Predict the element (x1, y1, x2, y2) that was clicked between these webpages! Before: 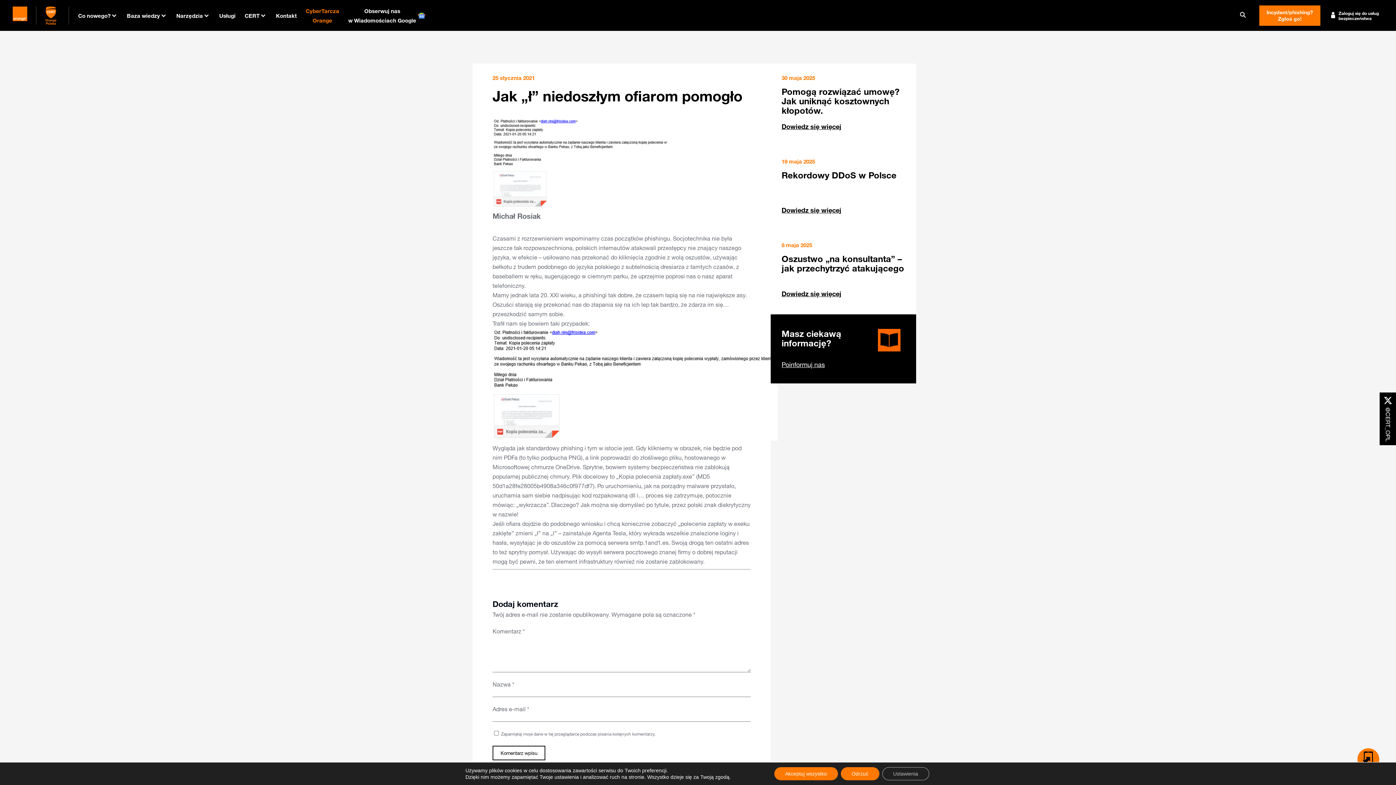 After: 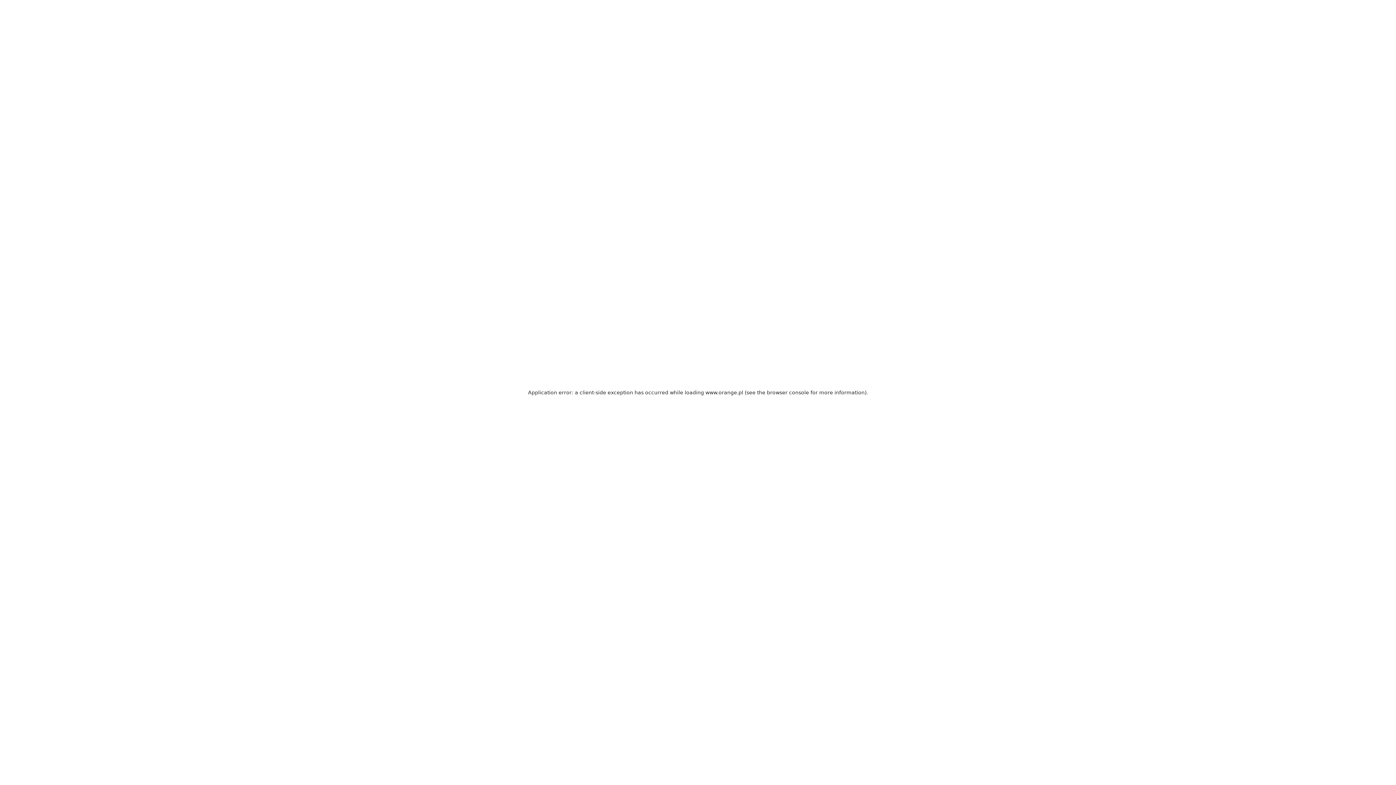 Action: bbox: (12, 9, 27, 16)